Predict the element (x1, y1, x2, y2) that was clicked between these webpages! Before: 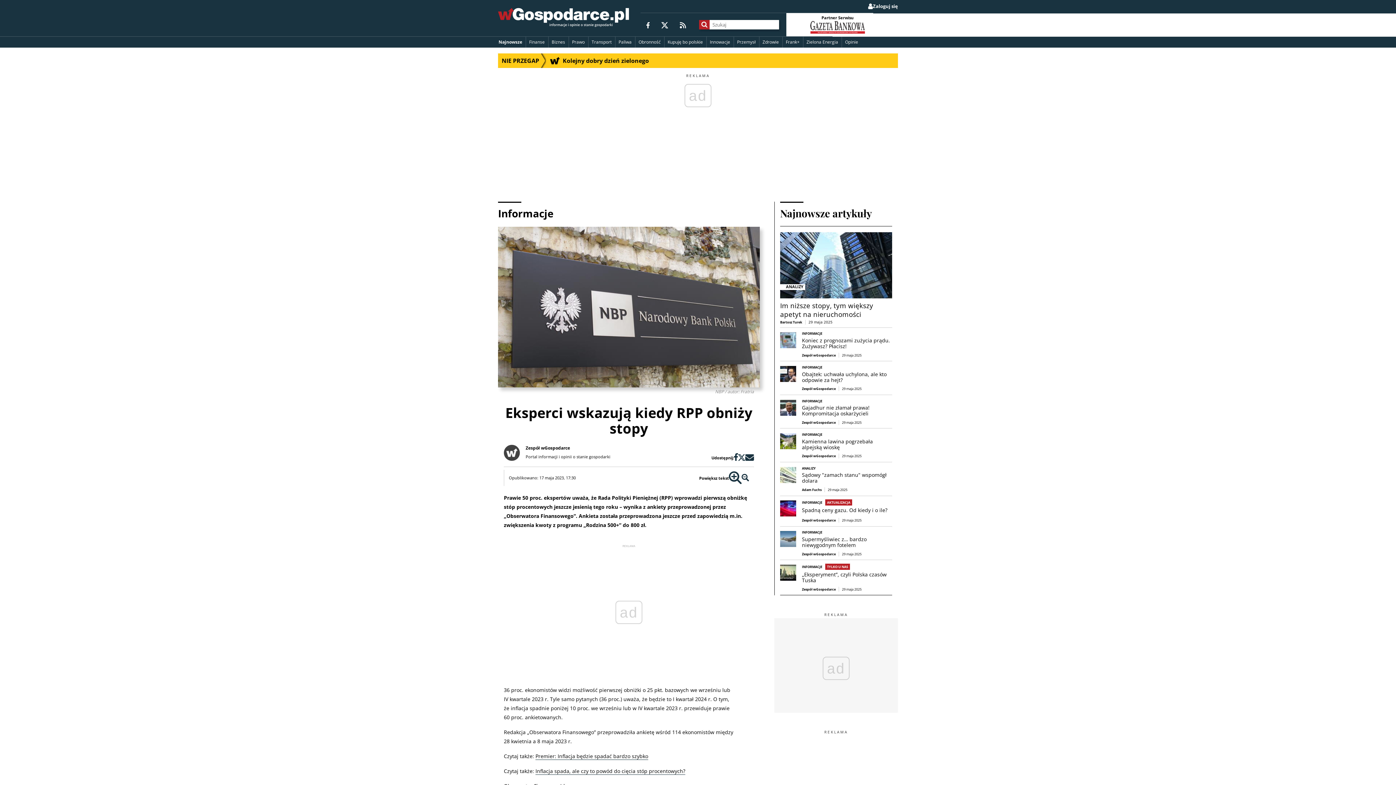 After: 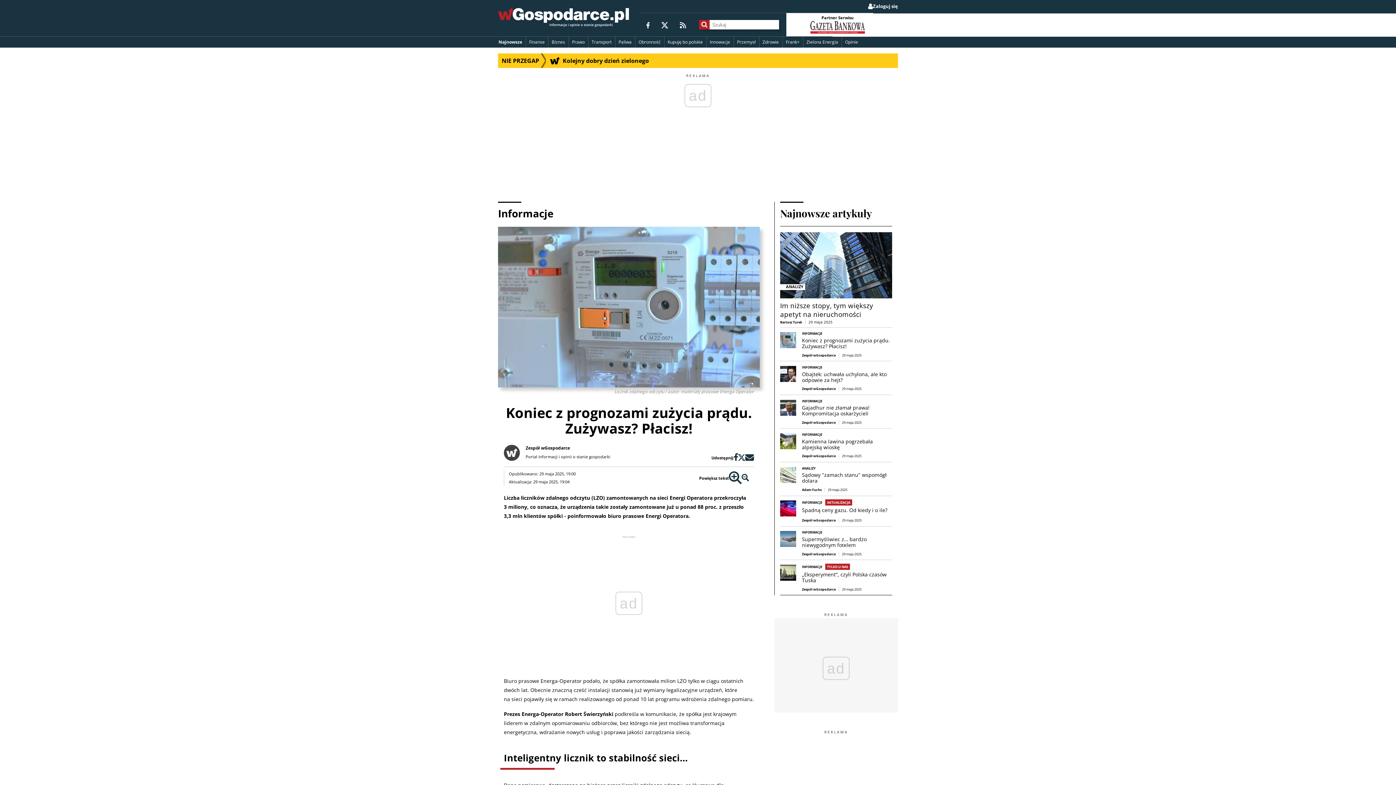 Action: label: INFORMACJE

Koniec z prognozami zużycia prądu. Zużywasz? Płacisz!
Zespół wGospodarce
29 maja 2025 bbox: (780, 327, 892, 361)